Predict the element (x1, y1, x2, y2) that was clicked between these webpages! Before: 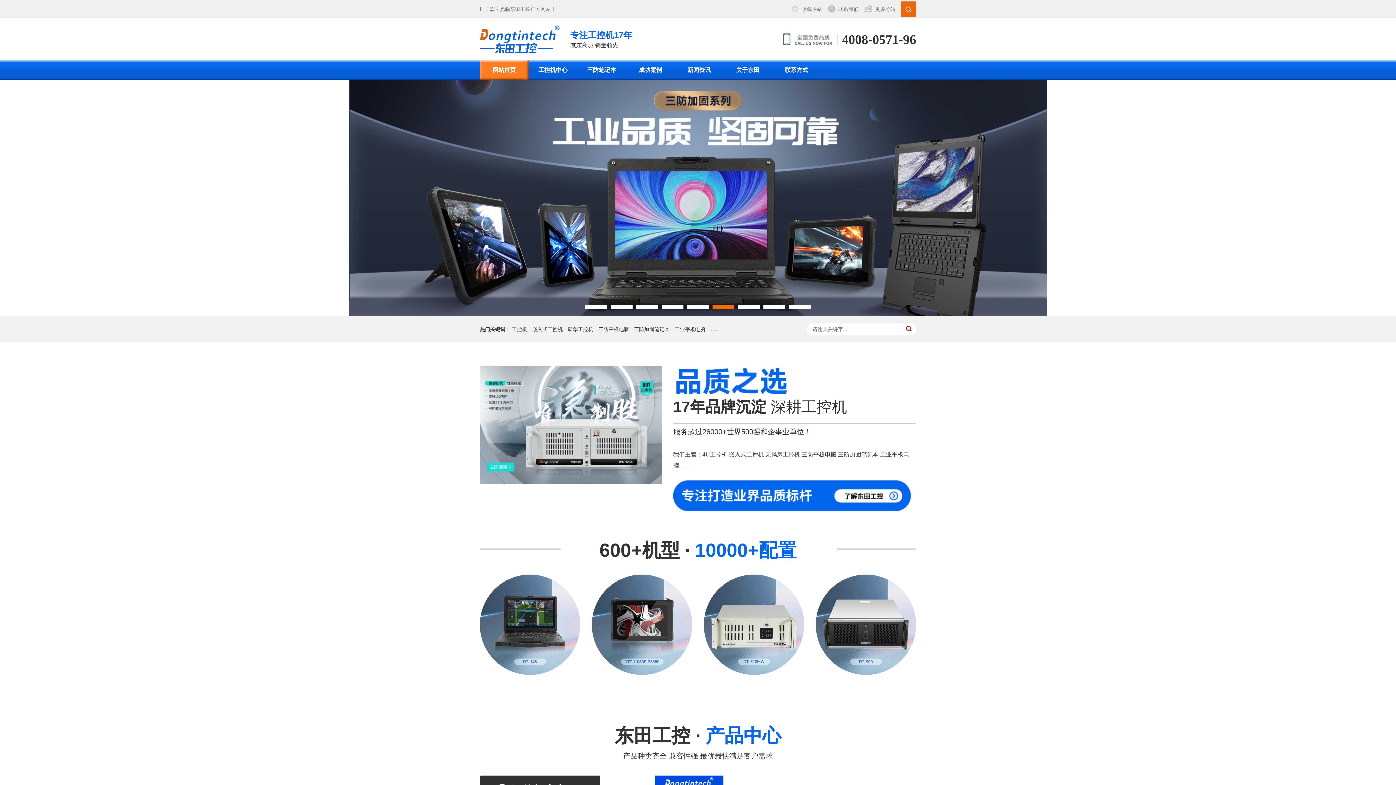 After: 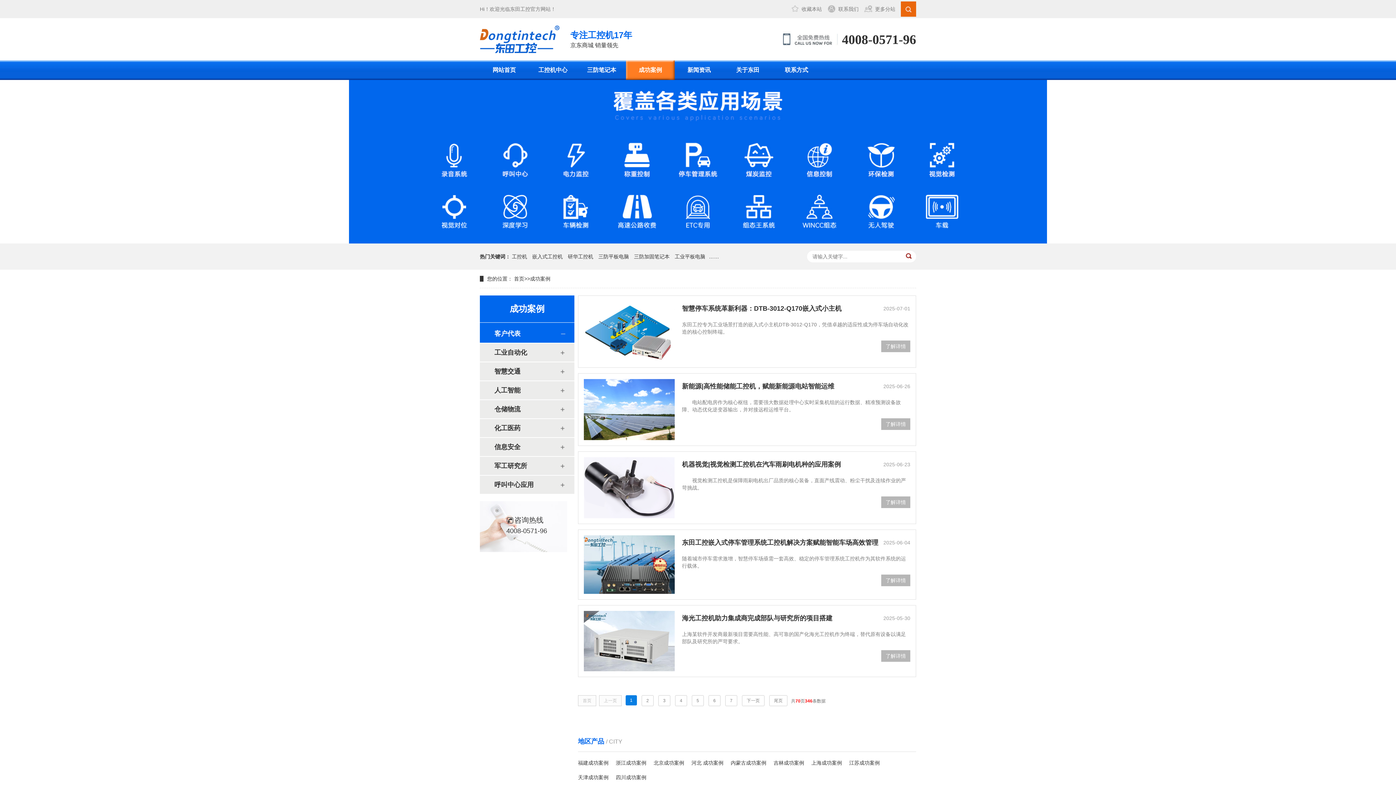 Action: label: 成功案例 bbox: (626, 60, 674, 80)